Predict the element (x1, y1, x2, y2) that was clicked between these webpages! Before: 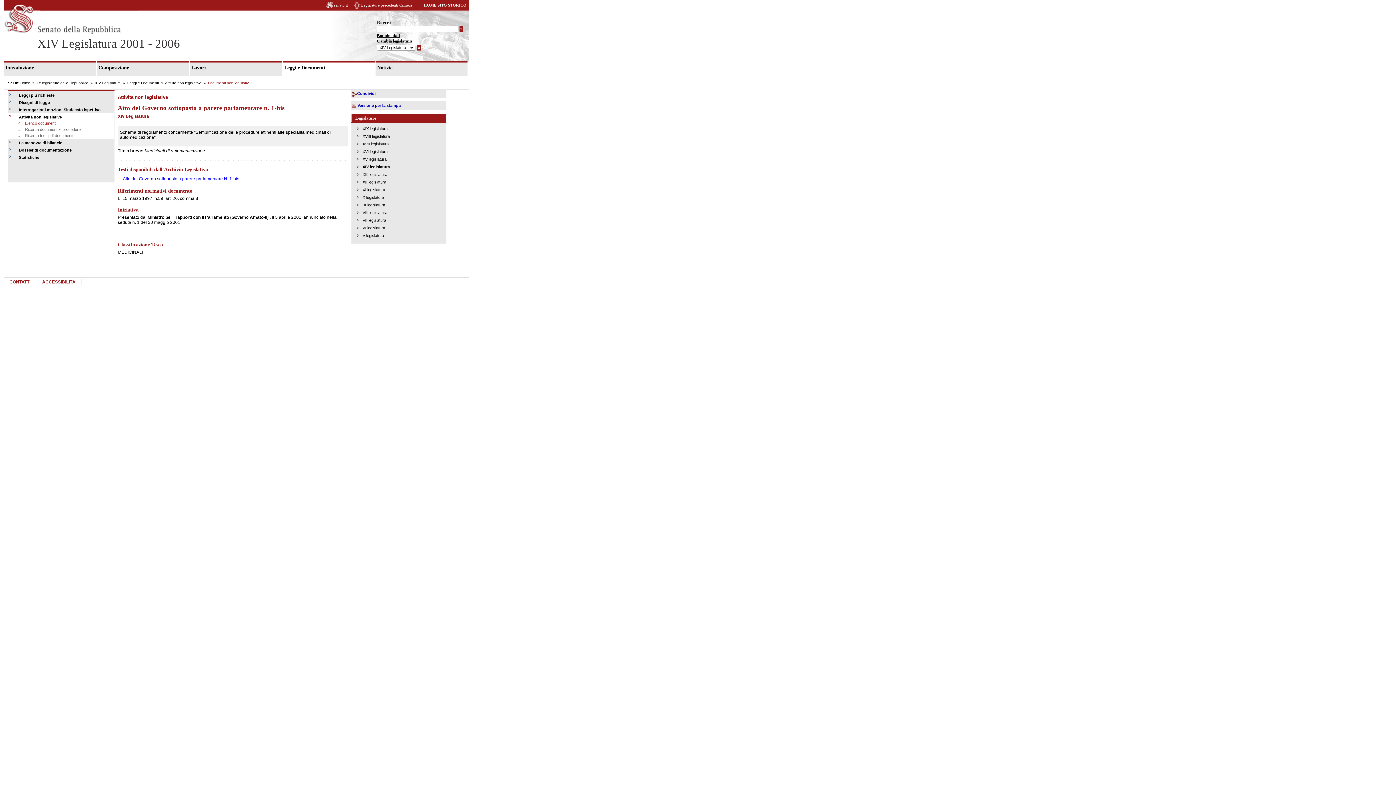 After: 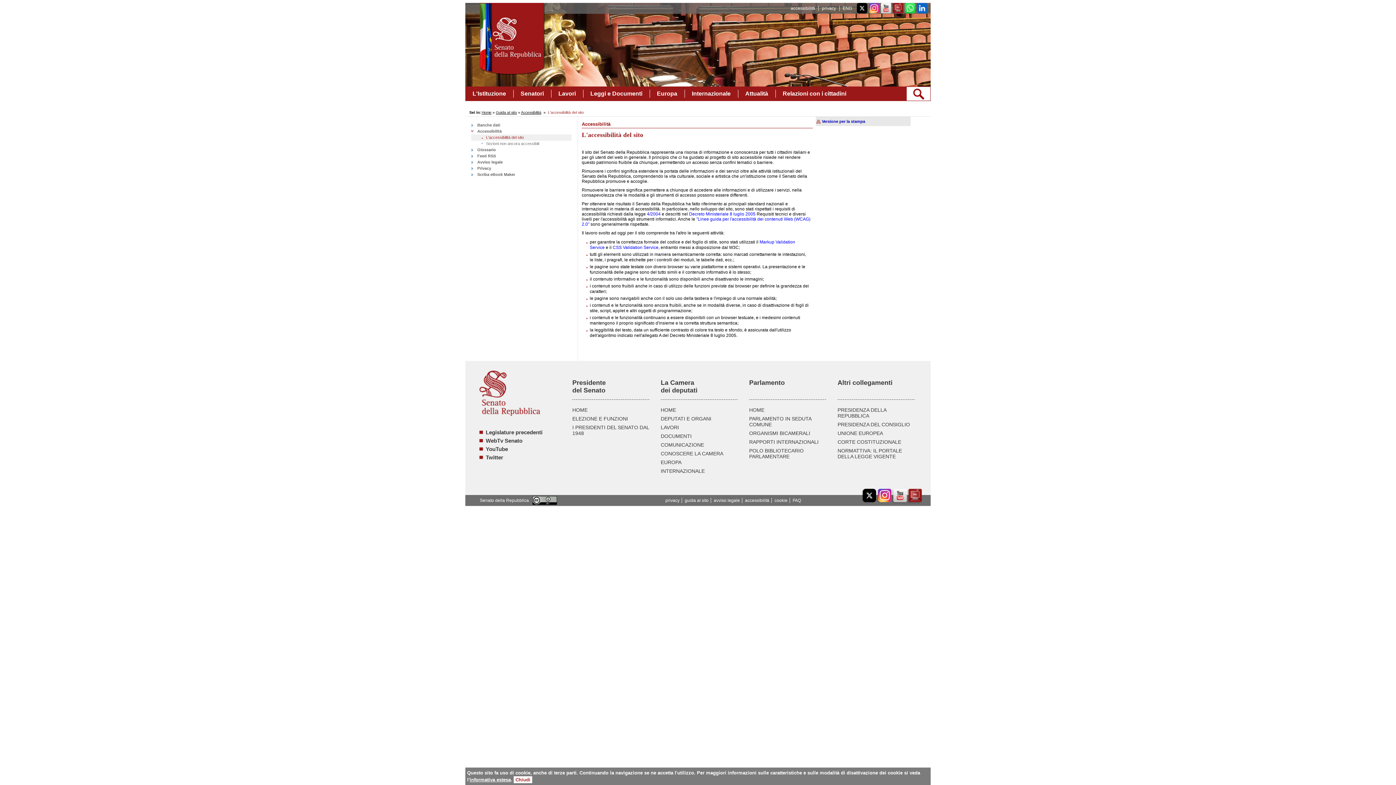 Action: bbox: (42, 279, 75, 284) label: ACCESSIBILITÀ